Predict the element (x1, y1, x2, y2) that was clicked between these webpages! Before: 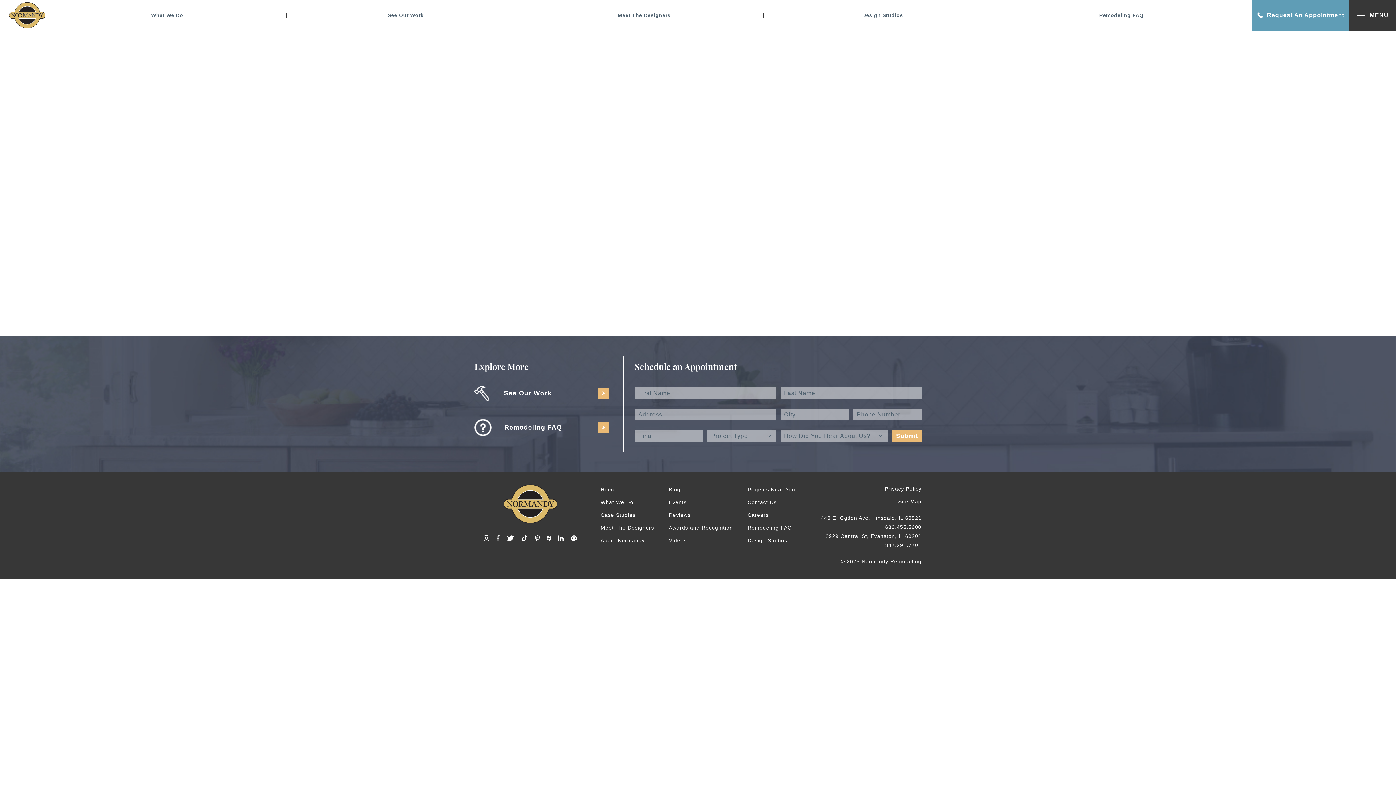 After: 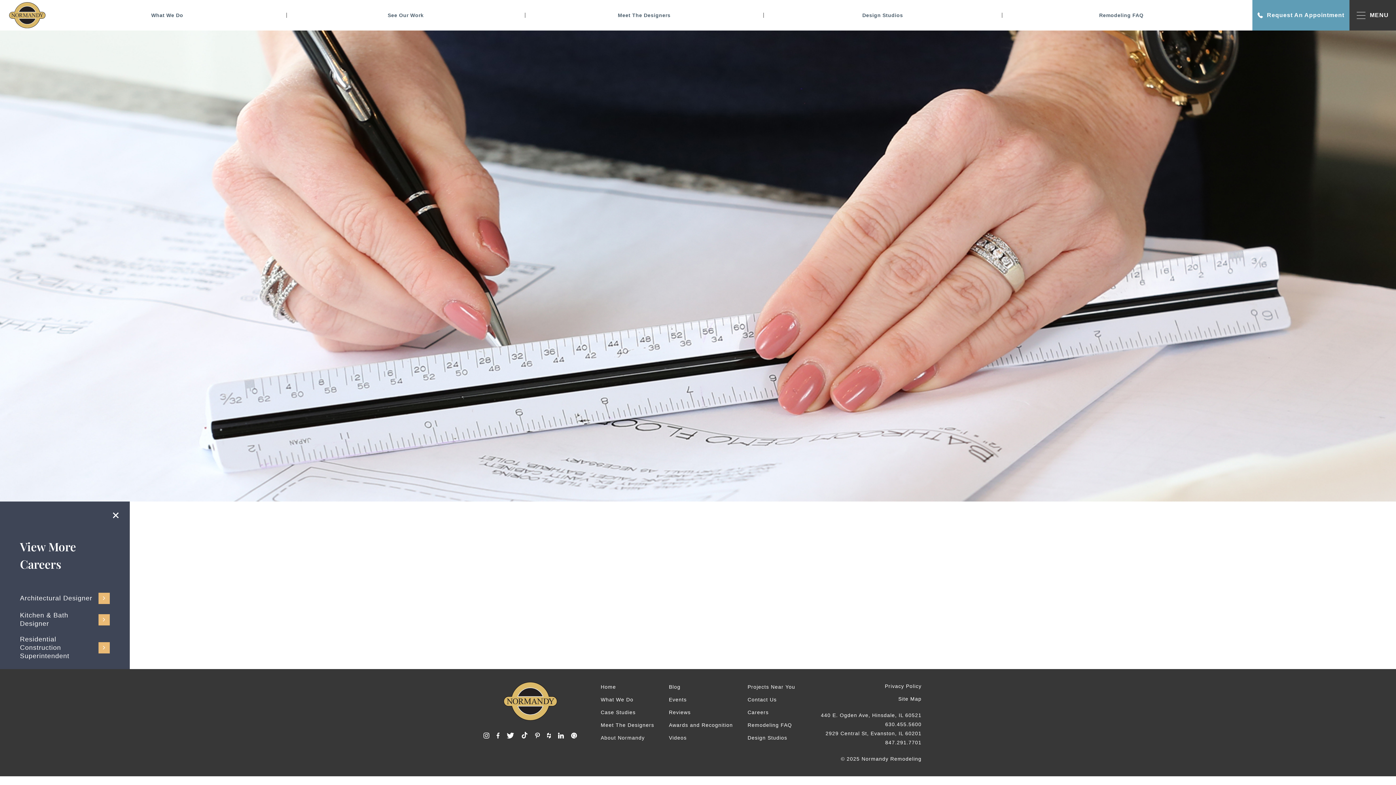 Action: label: Careers bbox: (747, 512, 768, 518)